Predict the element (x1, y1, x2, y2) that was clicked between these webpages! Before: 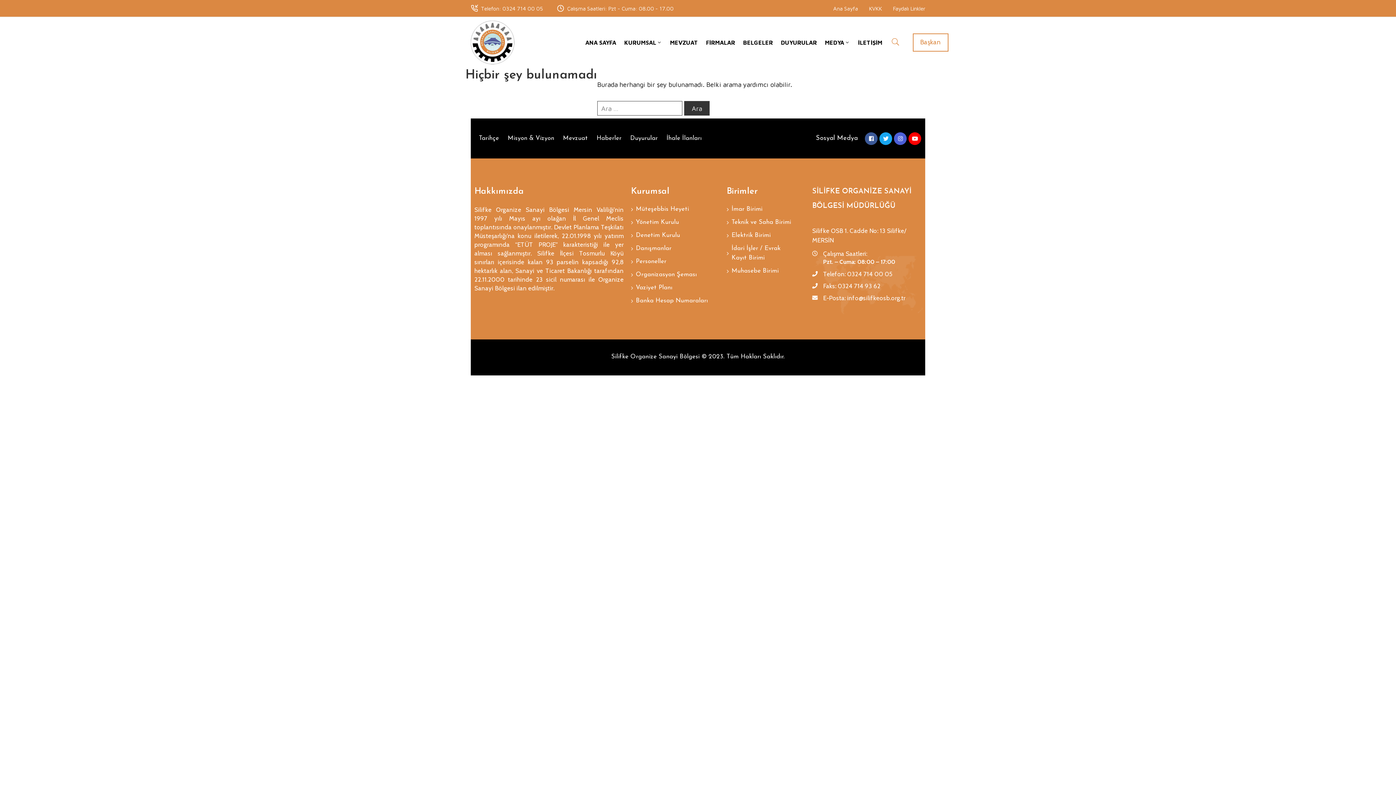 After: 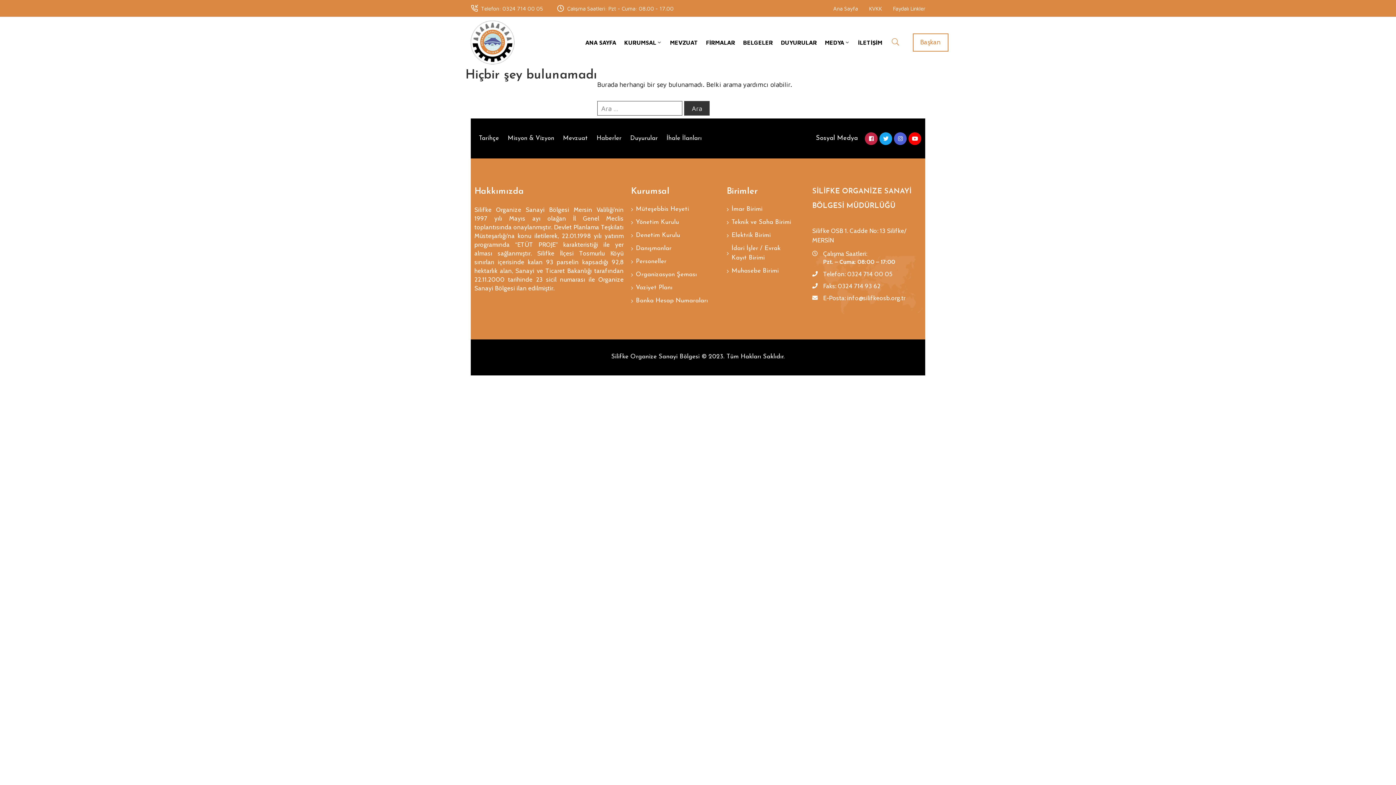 Action: label: Facebook-square bbox: (865, 132, 877, 144)